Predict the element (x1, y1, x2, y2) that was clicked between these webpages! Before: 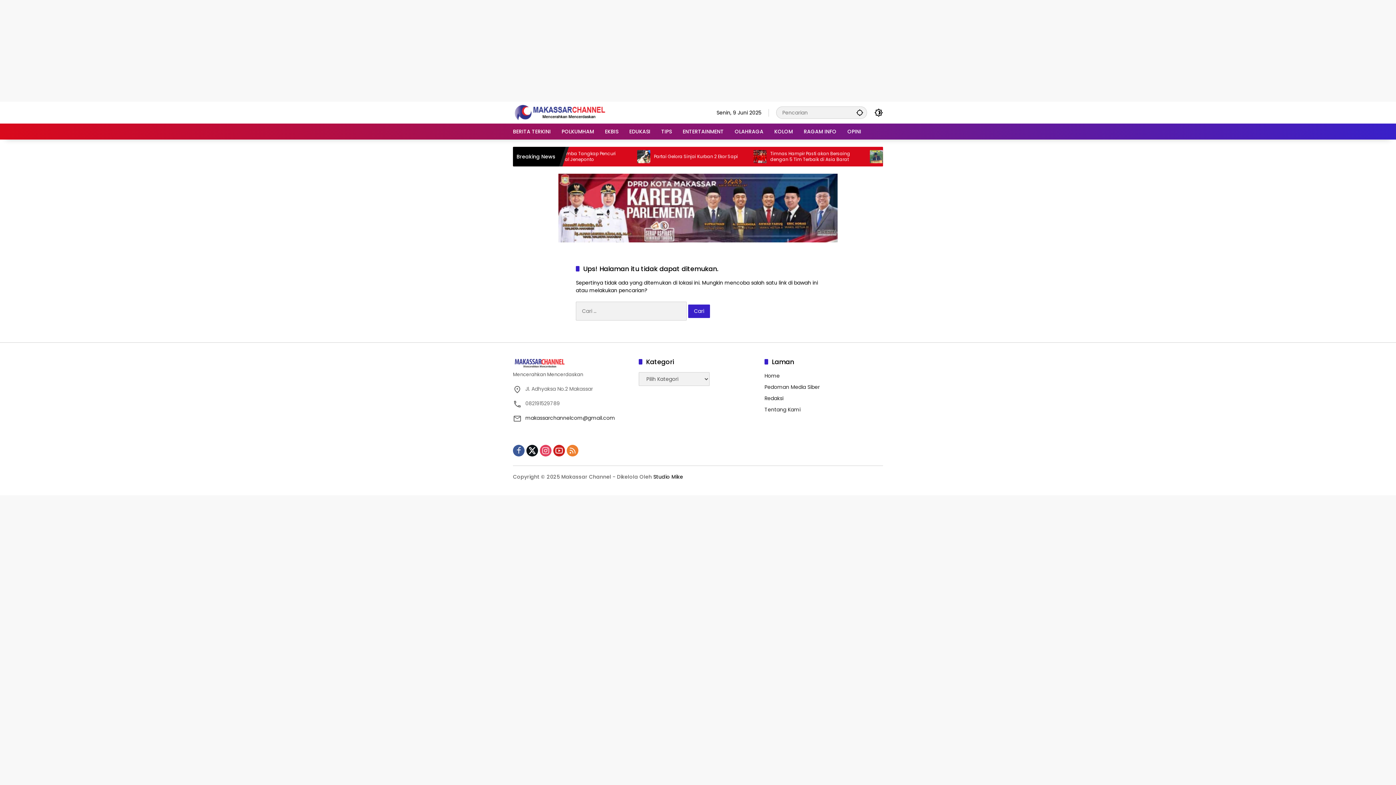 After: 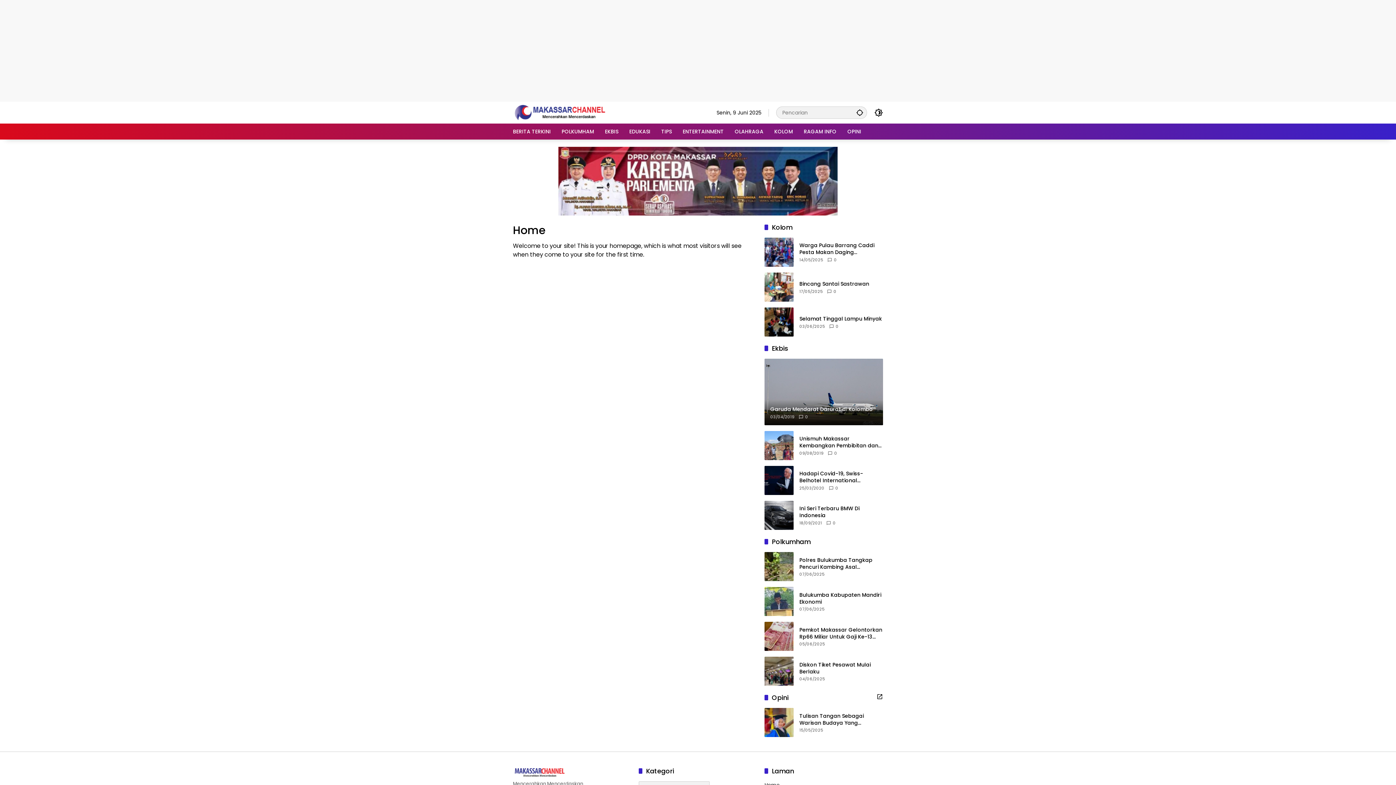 Action: label: Home bbox: (764, 372, 779, 379)